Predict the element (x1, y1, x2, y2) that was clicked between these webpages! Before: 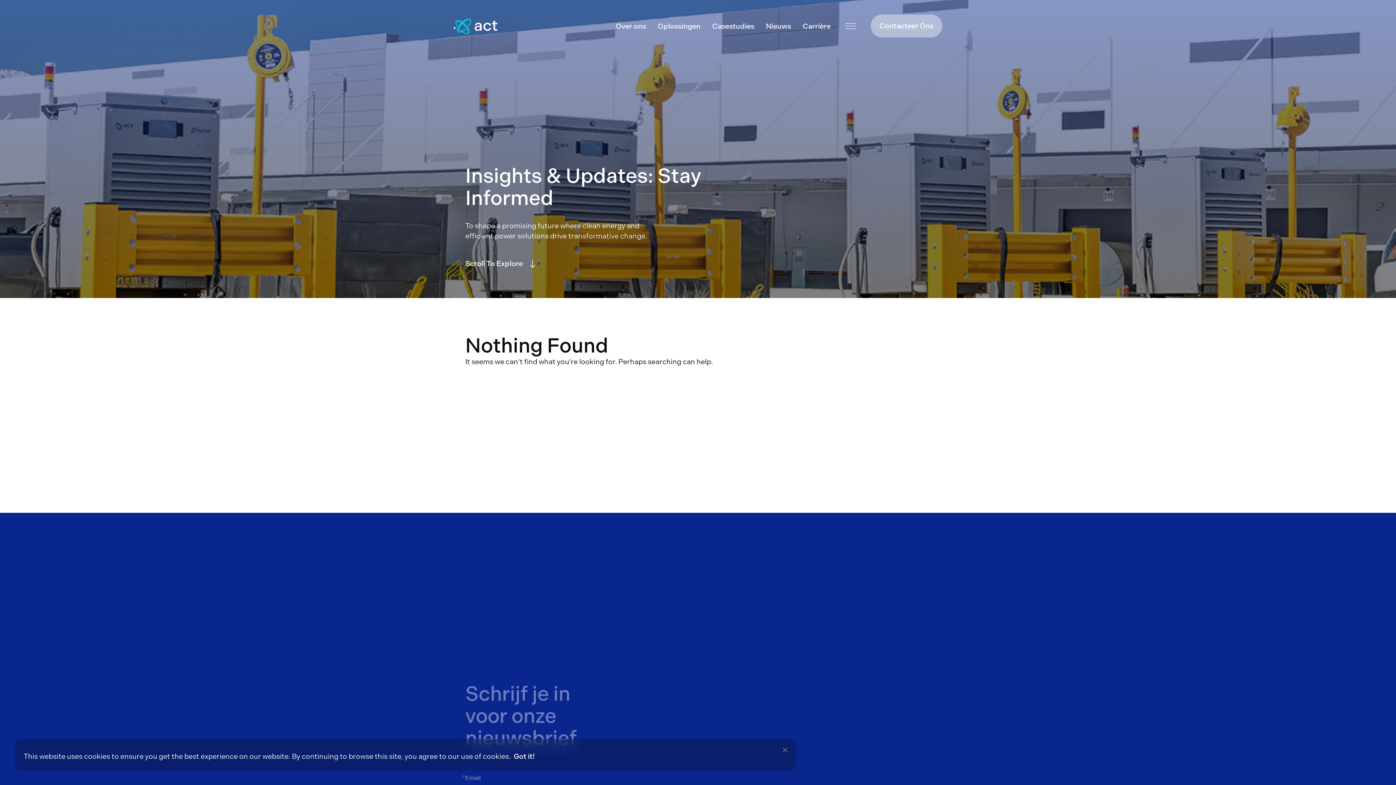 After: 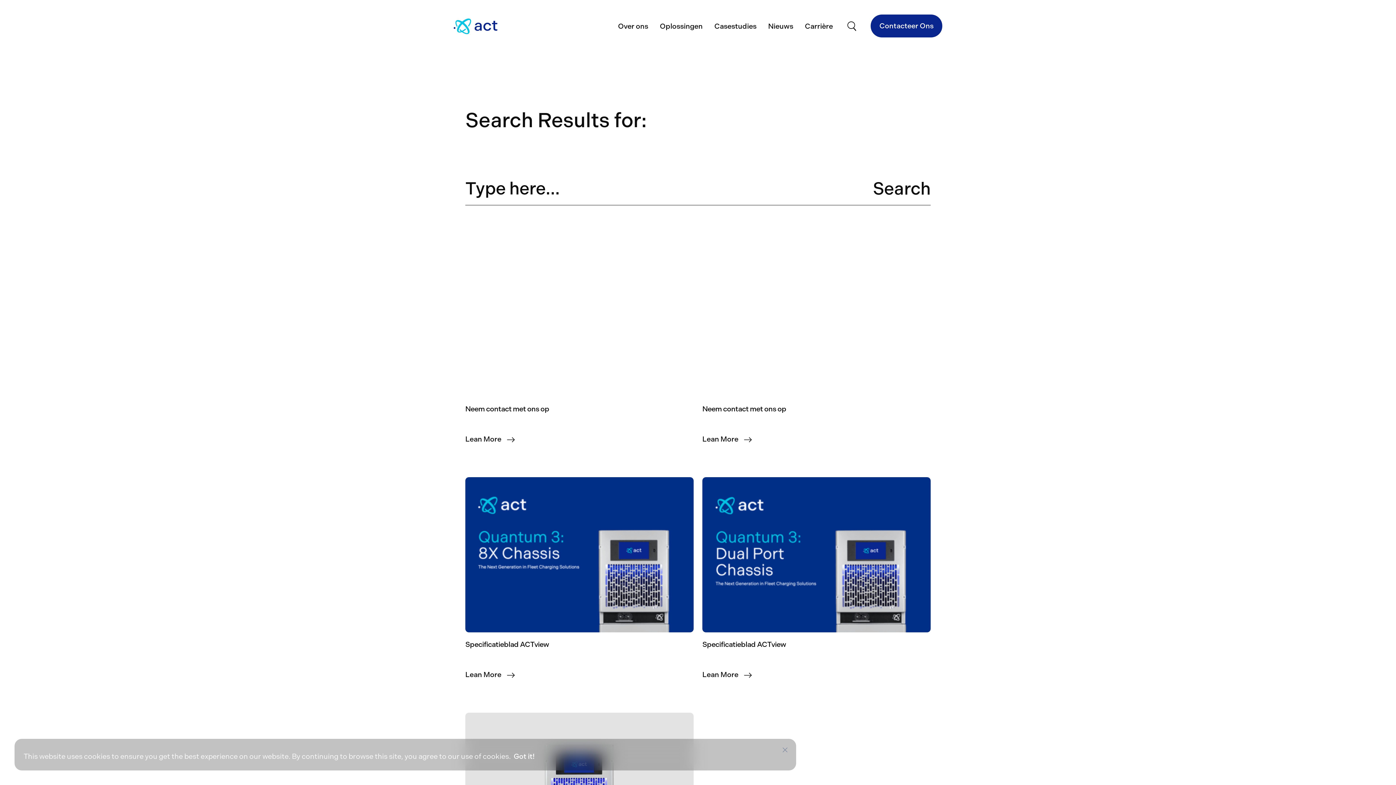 Action: bbox: (873, 377, 930, 398) label: Search